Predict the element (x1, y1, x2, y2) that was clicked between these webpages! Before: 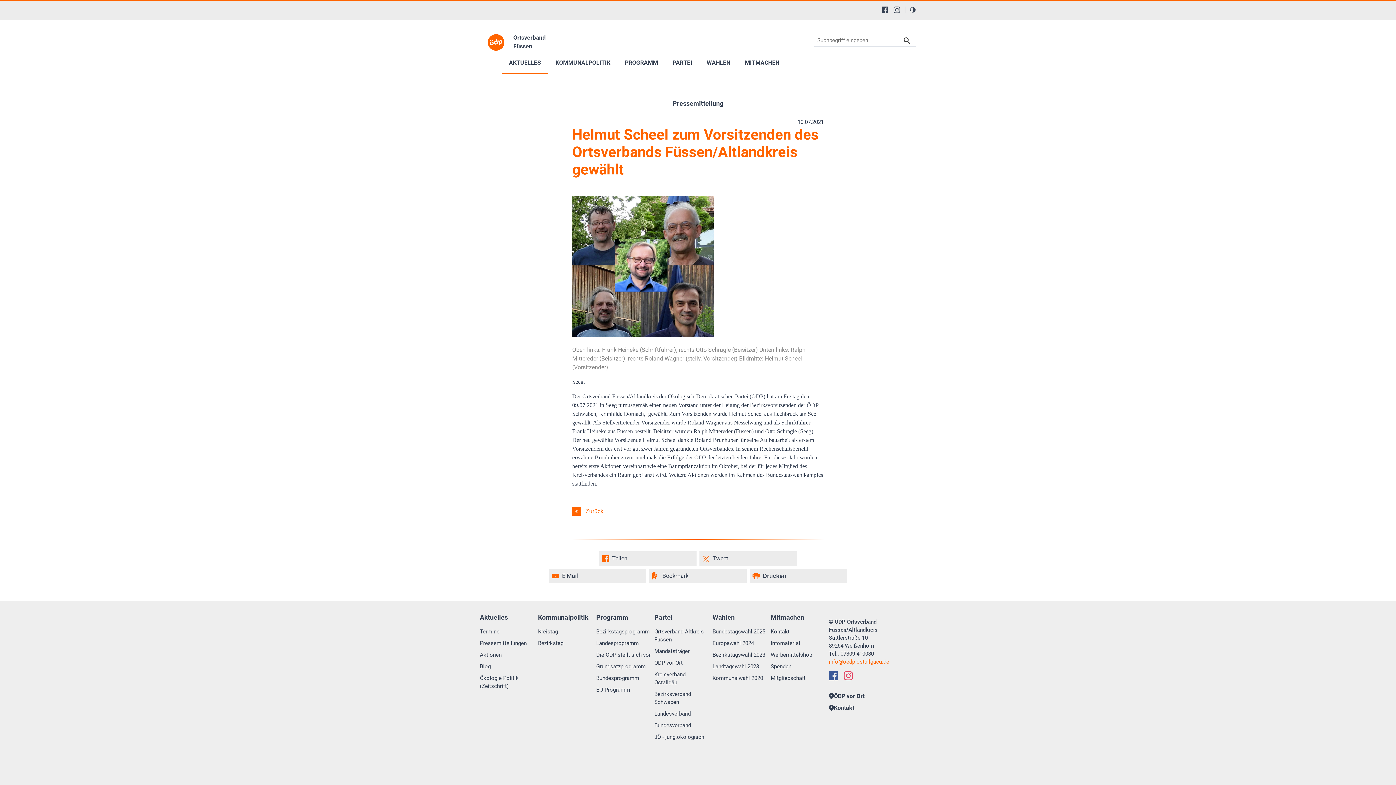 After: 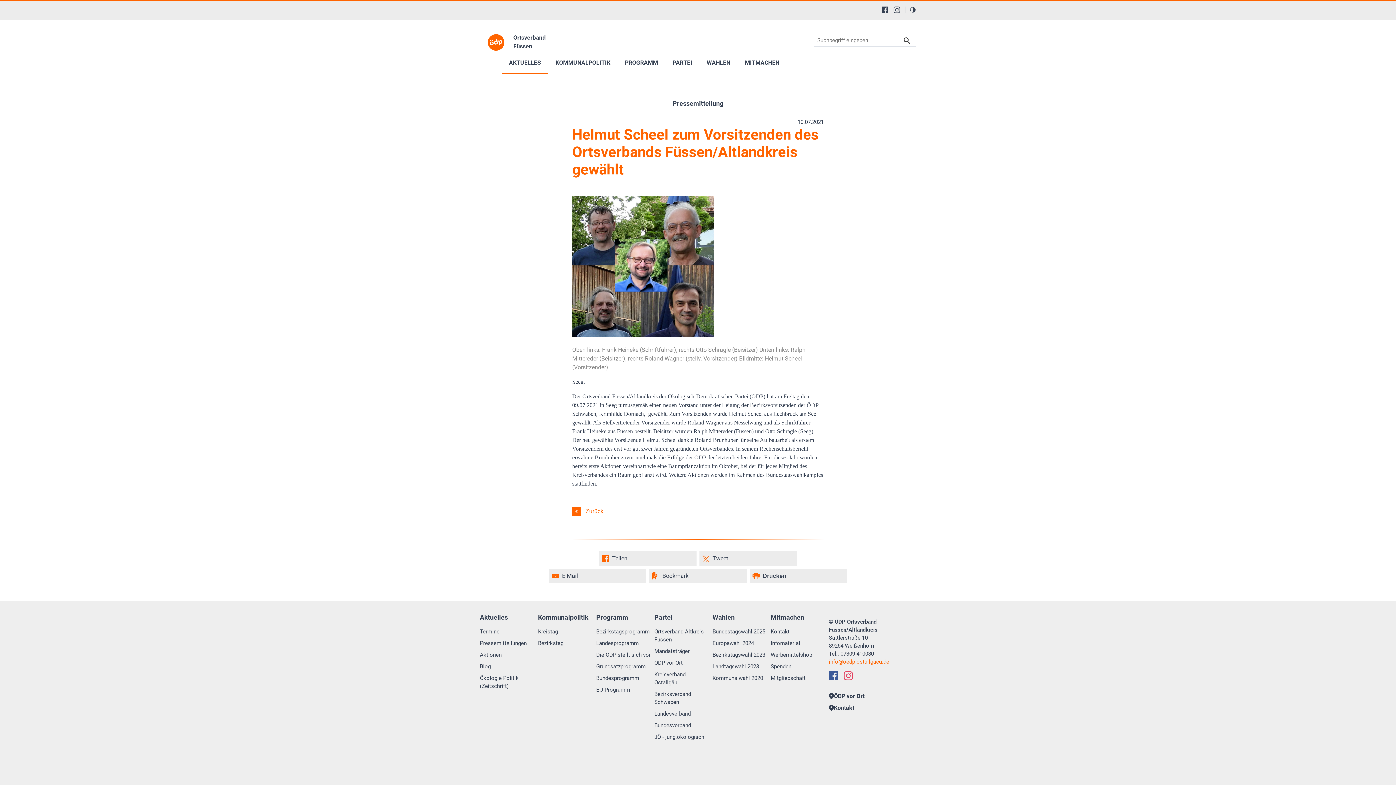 Action: label: infooedp-ostallgaeu.de bbox: (829, 658, 889, 665)